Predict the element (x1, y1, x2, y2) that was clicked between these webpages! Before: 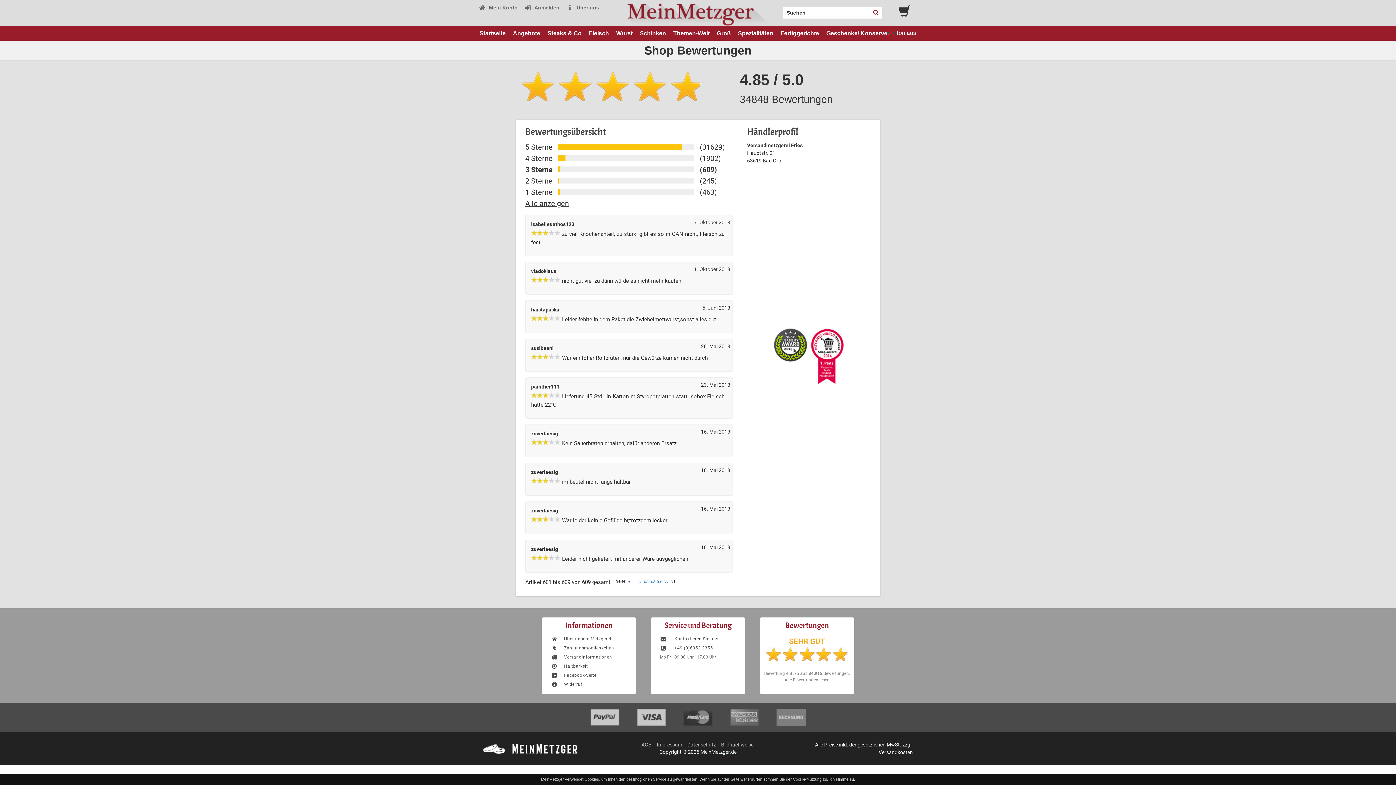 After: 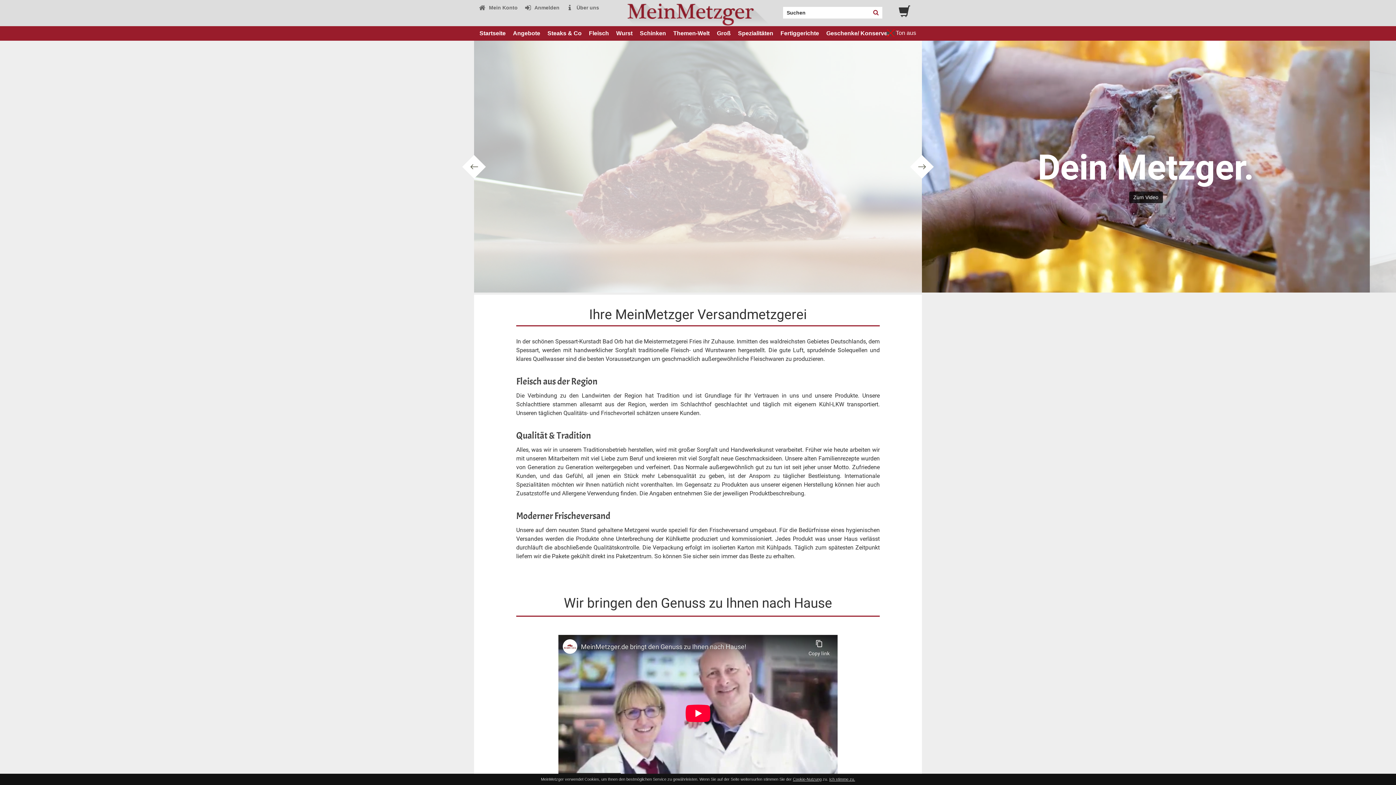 Action: bbox: (566, 4, 599, 10) label:  Über uns